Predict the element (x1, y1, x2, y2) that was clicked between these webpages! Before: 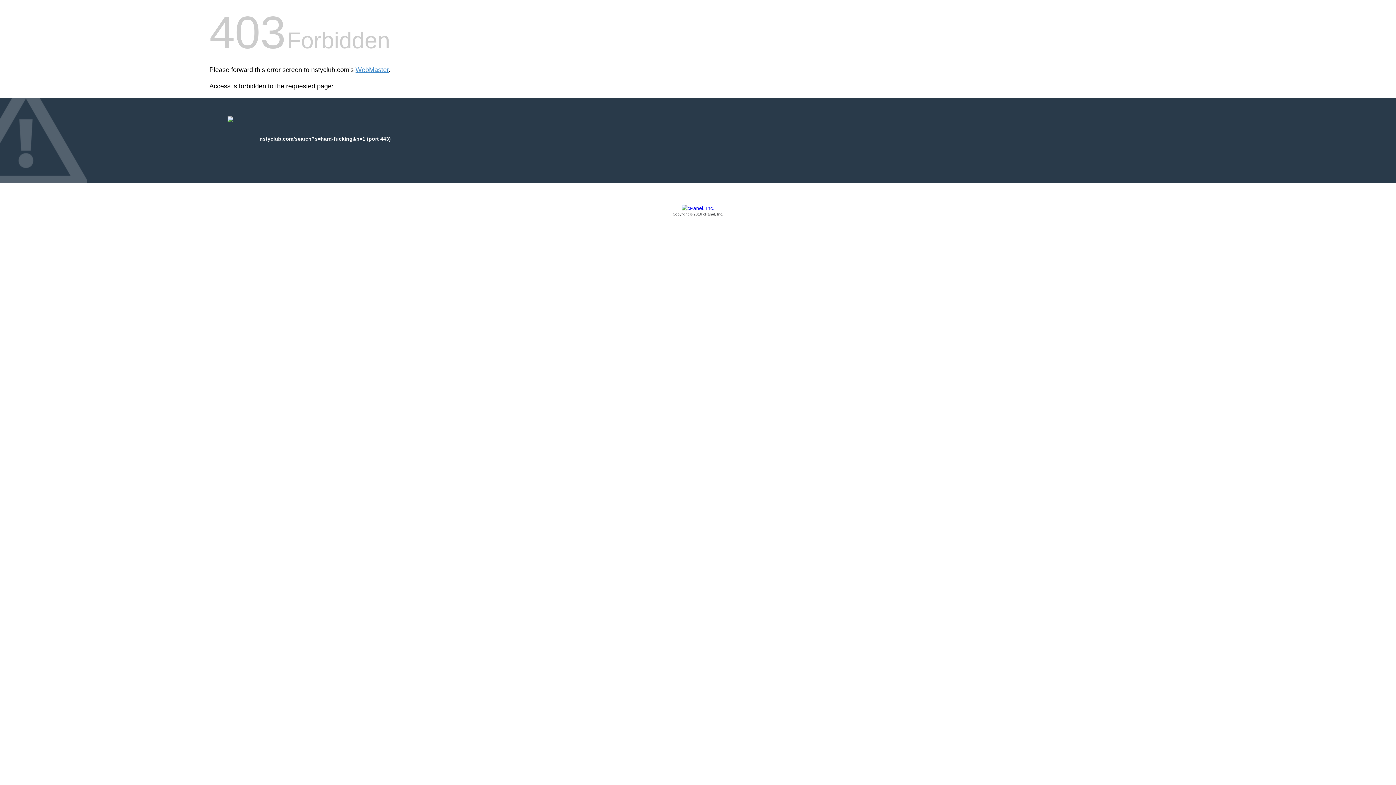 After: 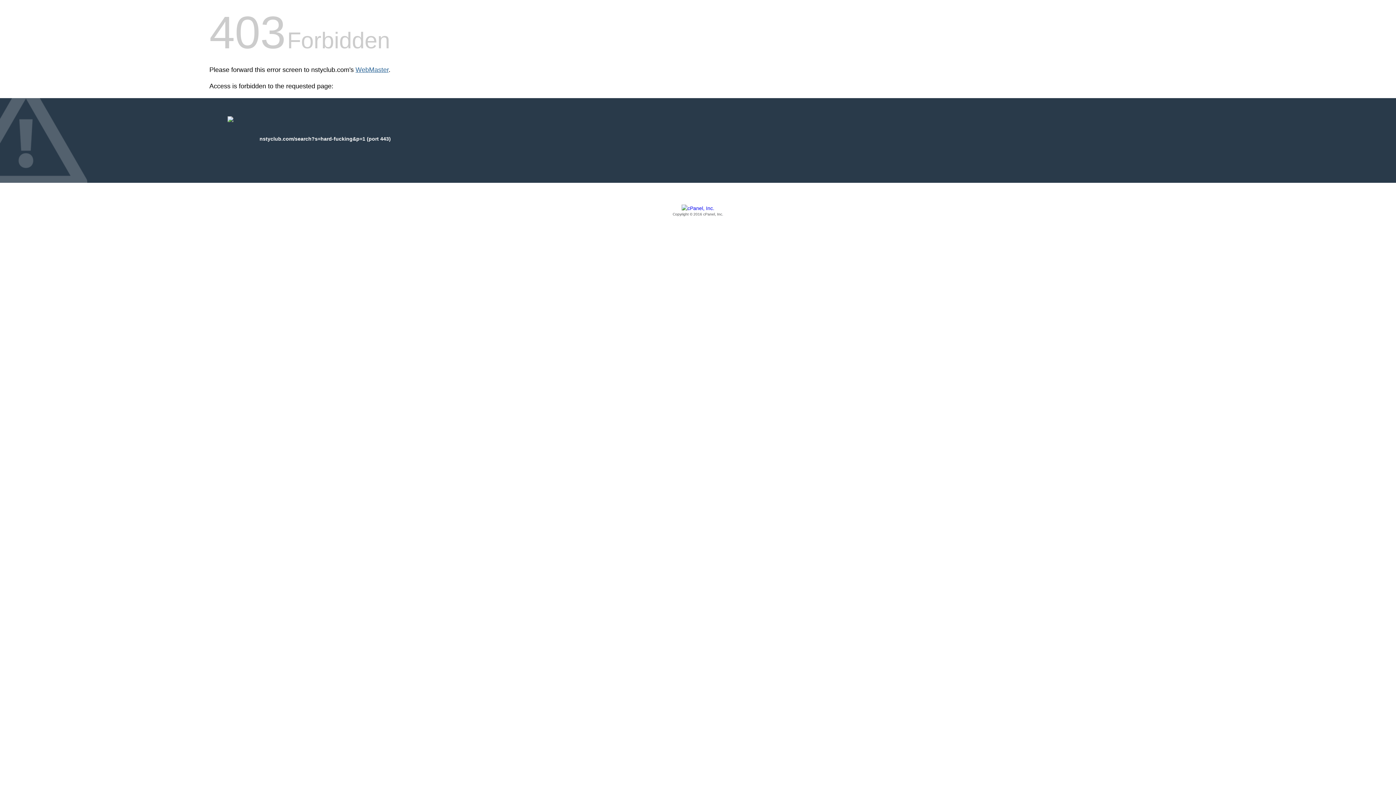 Action: label: WebMaster bbox: (355, 66, 388, 73)